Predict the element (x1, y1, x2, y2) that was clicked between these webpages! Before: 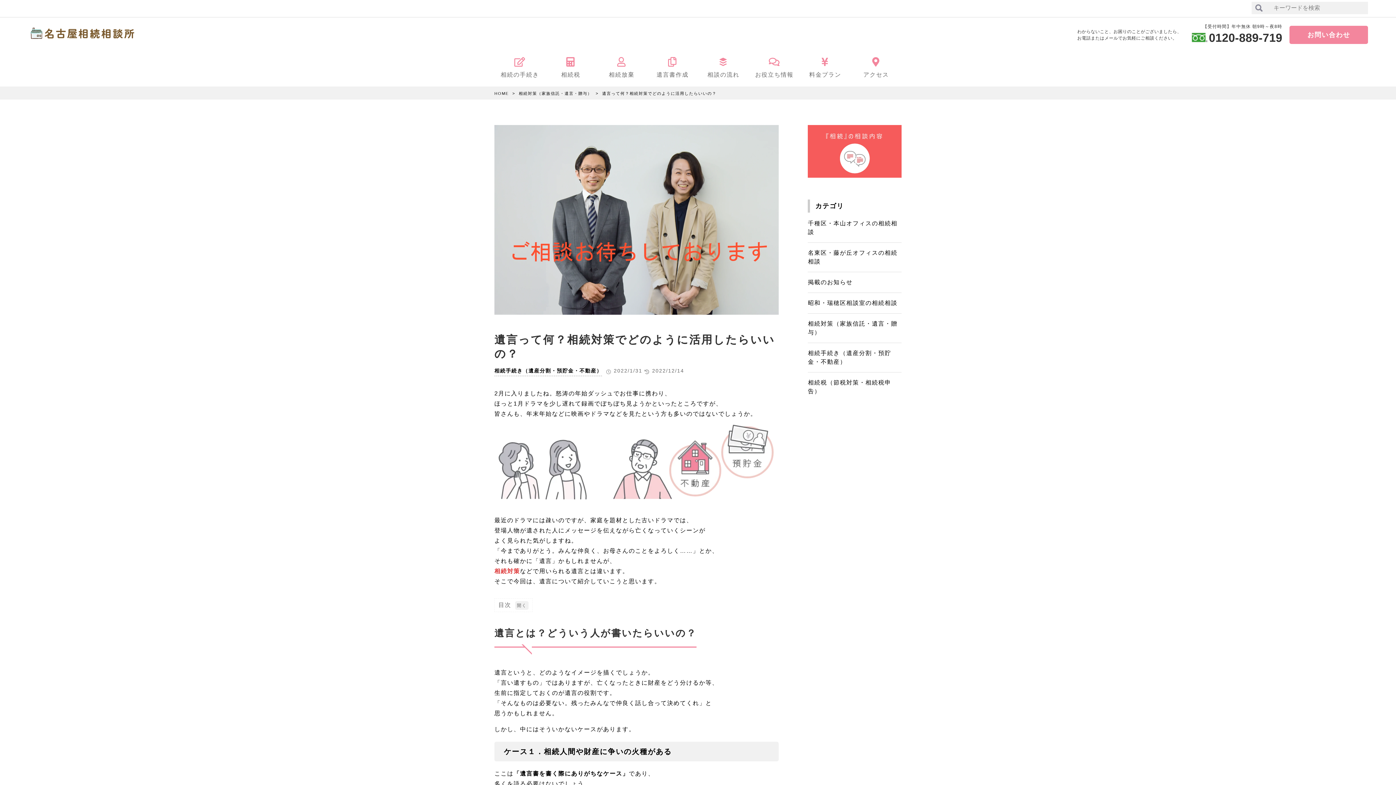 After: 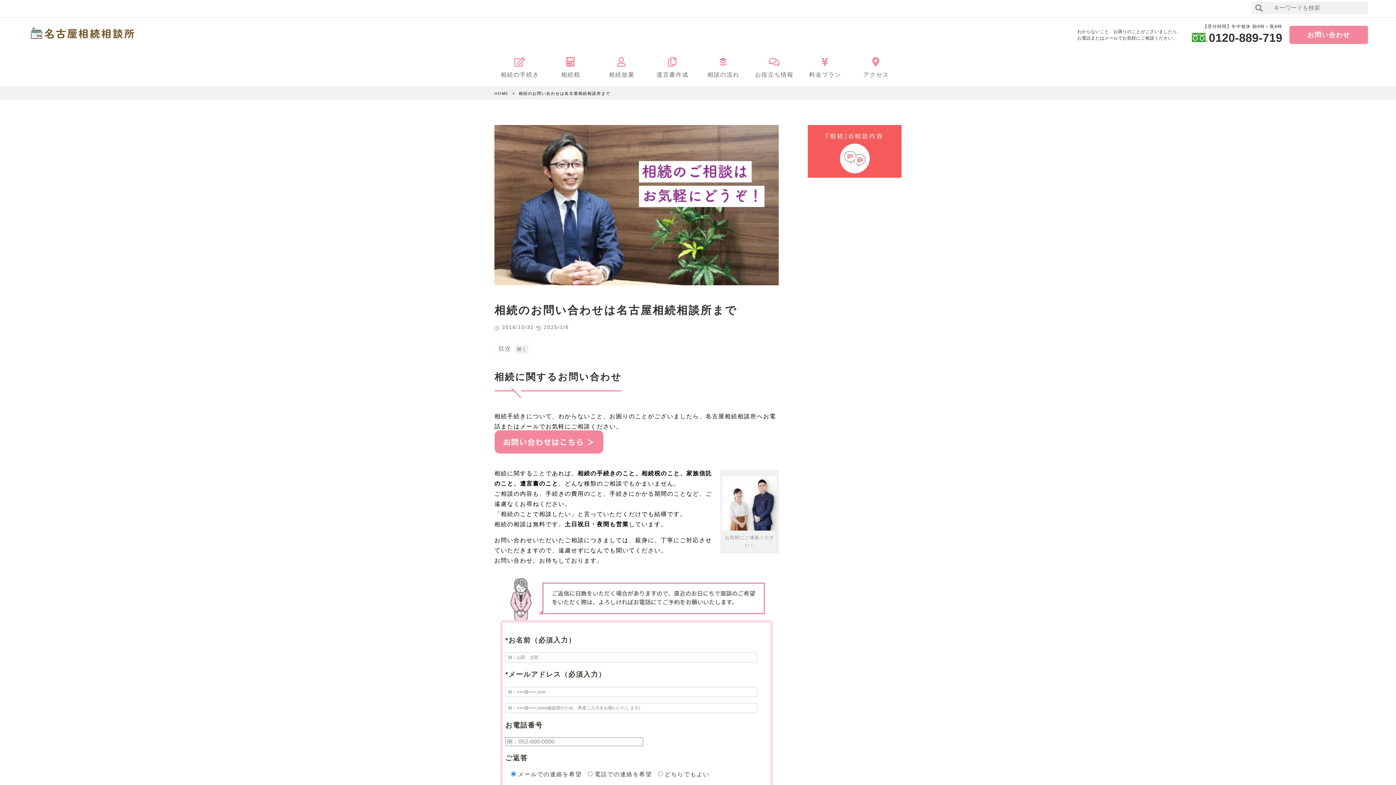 Action: label: お問い合わせ bbox: (1289, 25, 1368, 43)